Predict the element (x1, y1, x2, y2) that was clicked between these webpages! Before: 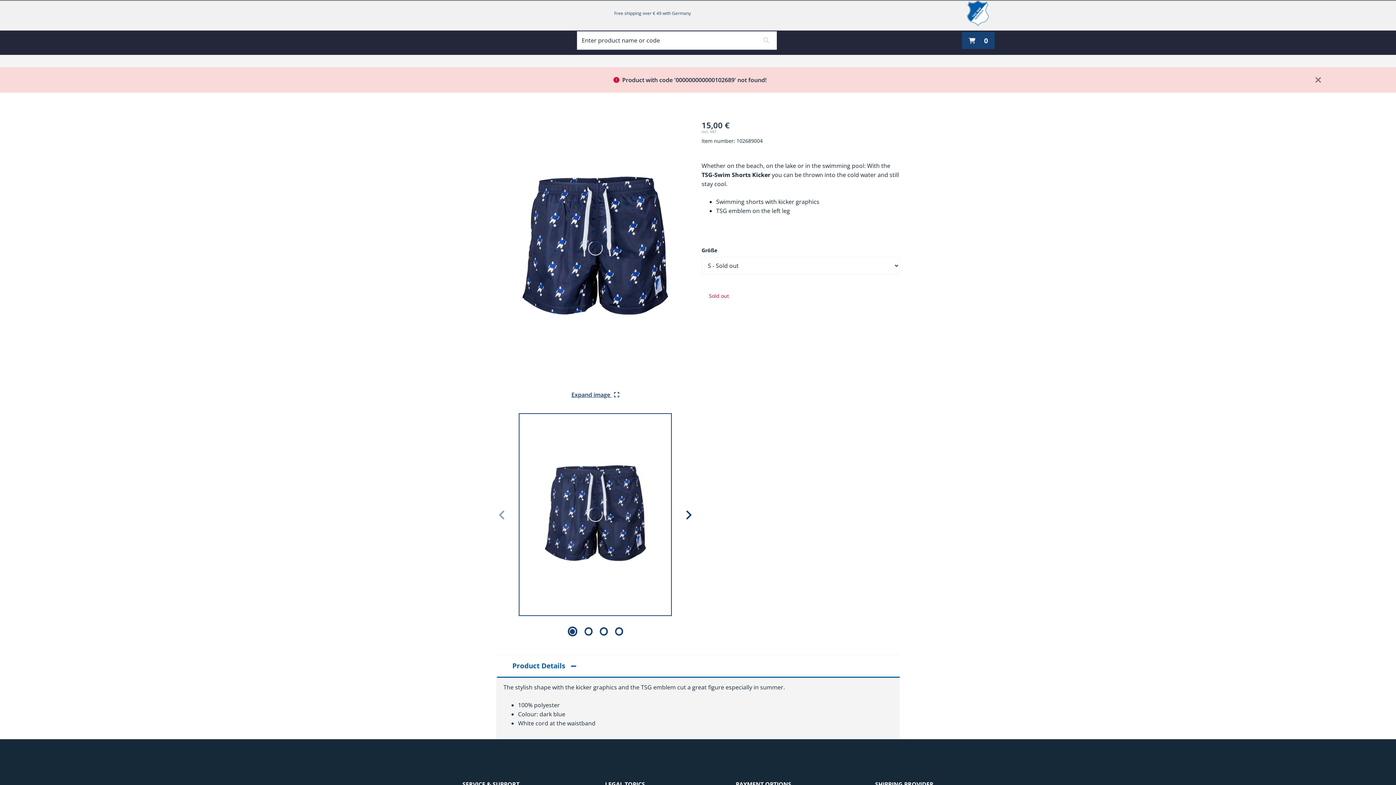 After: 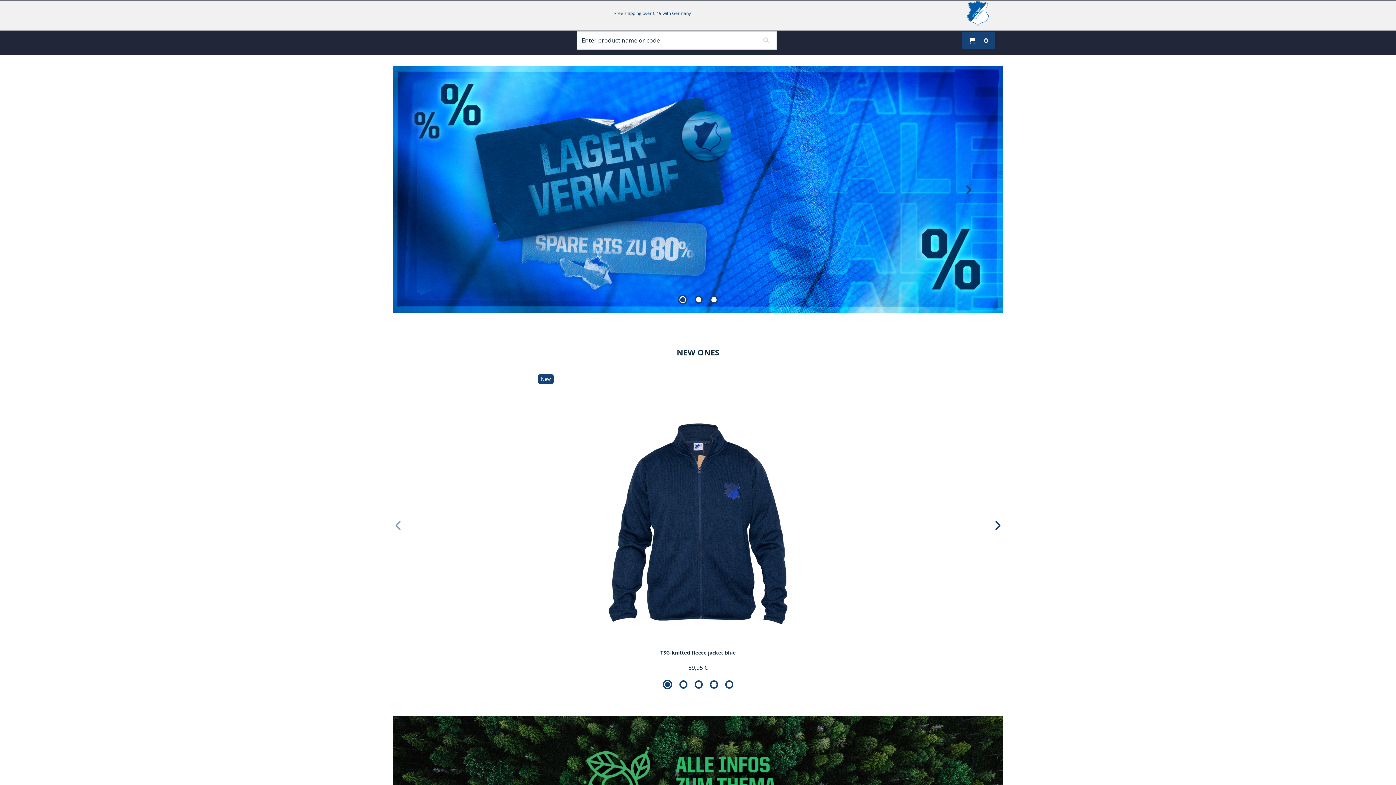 Action: bbox: (967, 0, 1000, 26) label: TSG 1899 Hoffenheim